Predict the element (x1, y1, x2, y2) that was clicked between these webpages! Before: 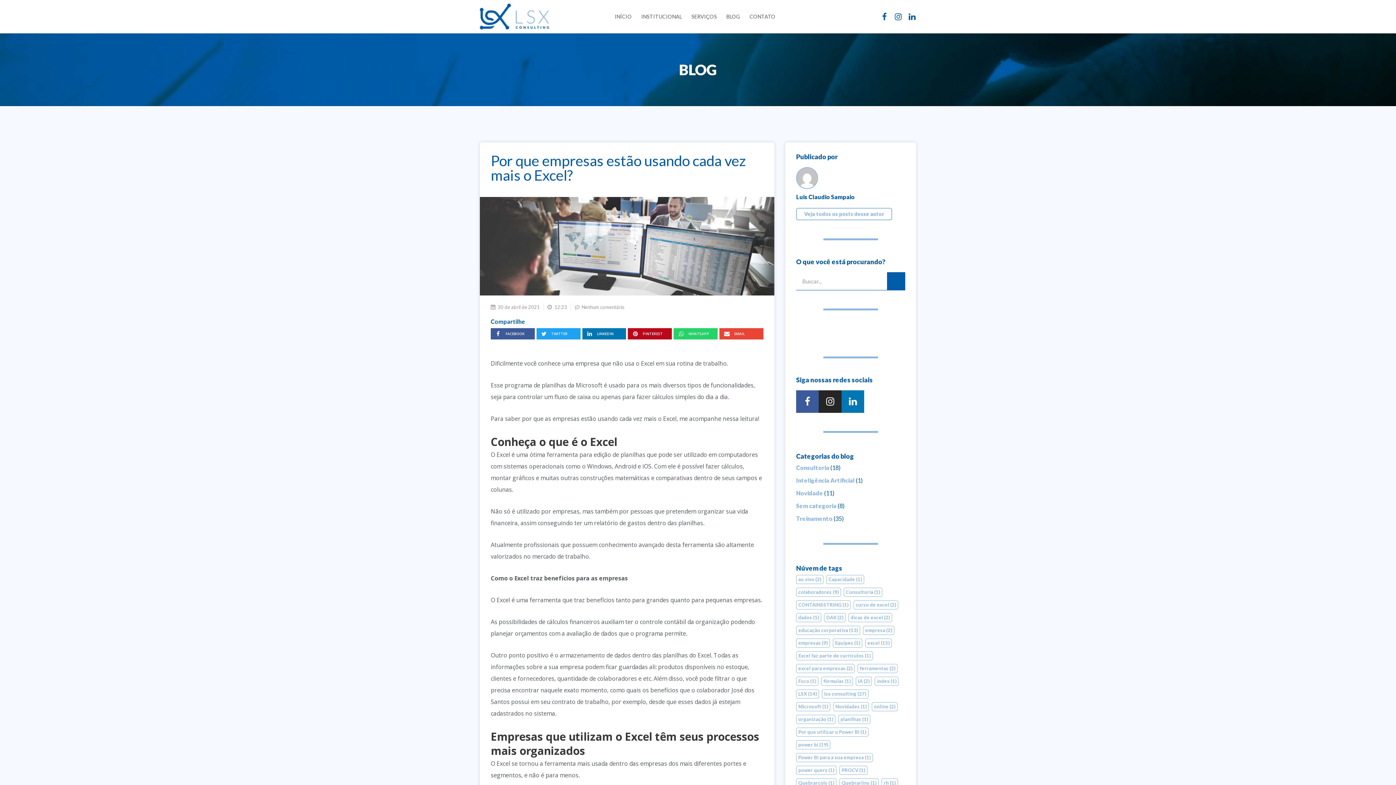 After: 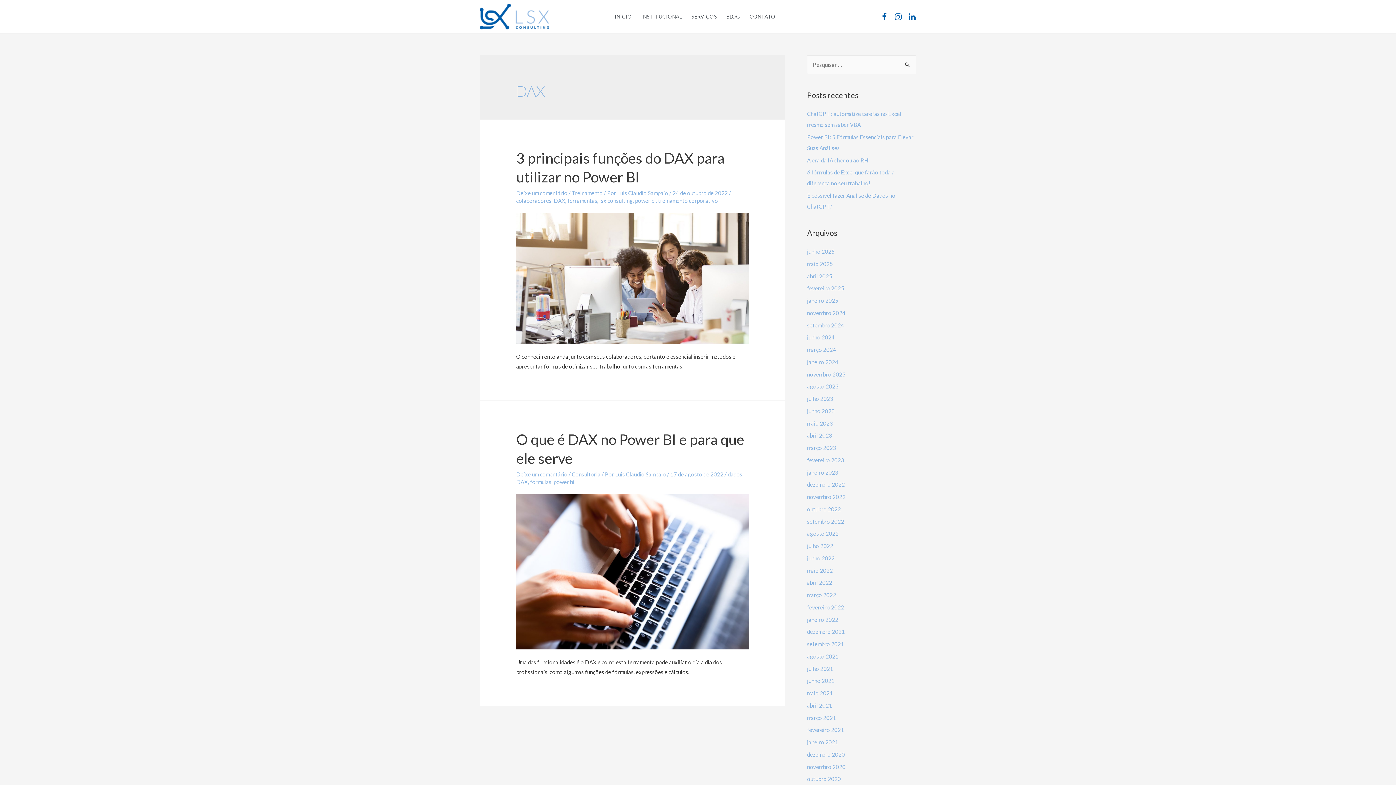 Action: bbox: (824, 613, 845, 622) label: DAX (2 itens)